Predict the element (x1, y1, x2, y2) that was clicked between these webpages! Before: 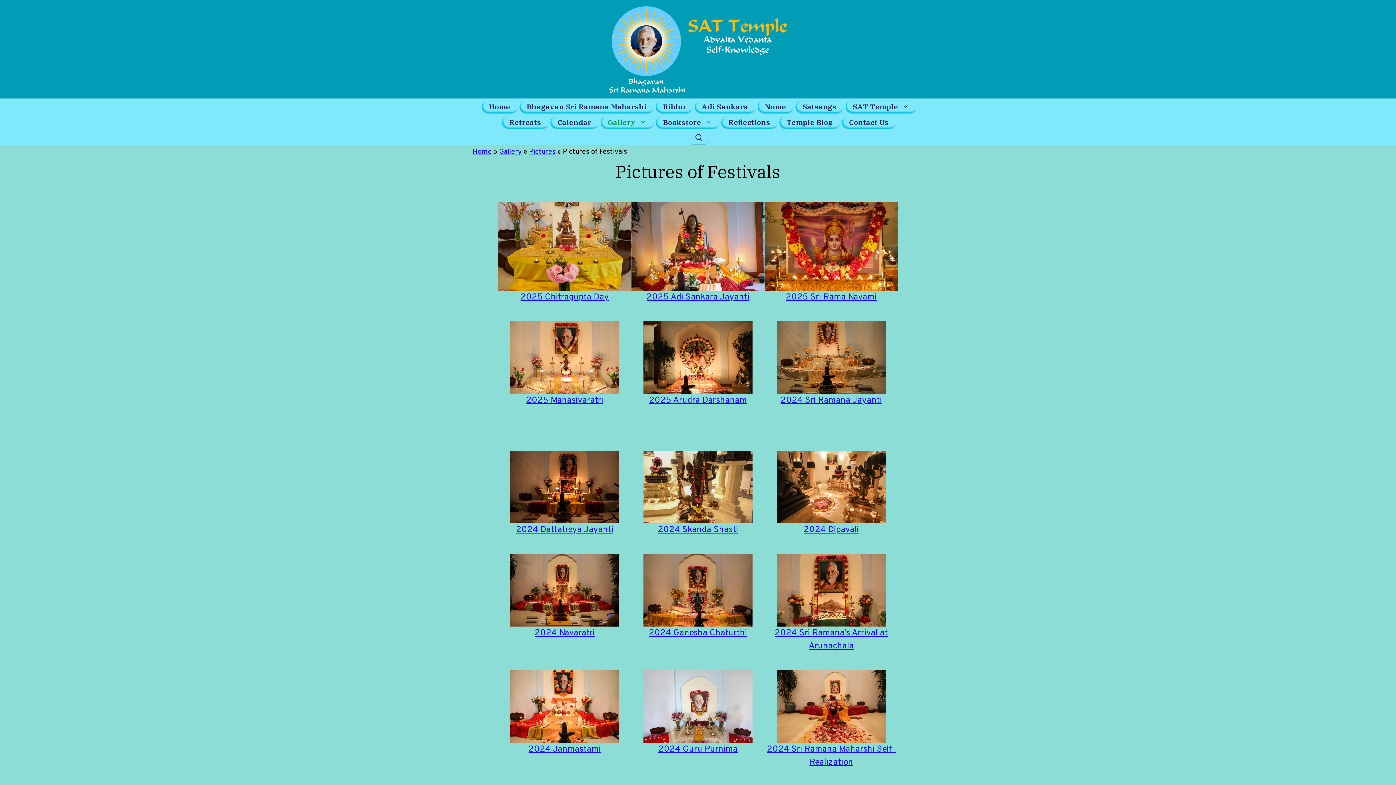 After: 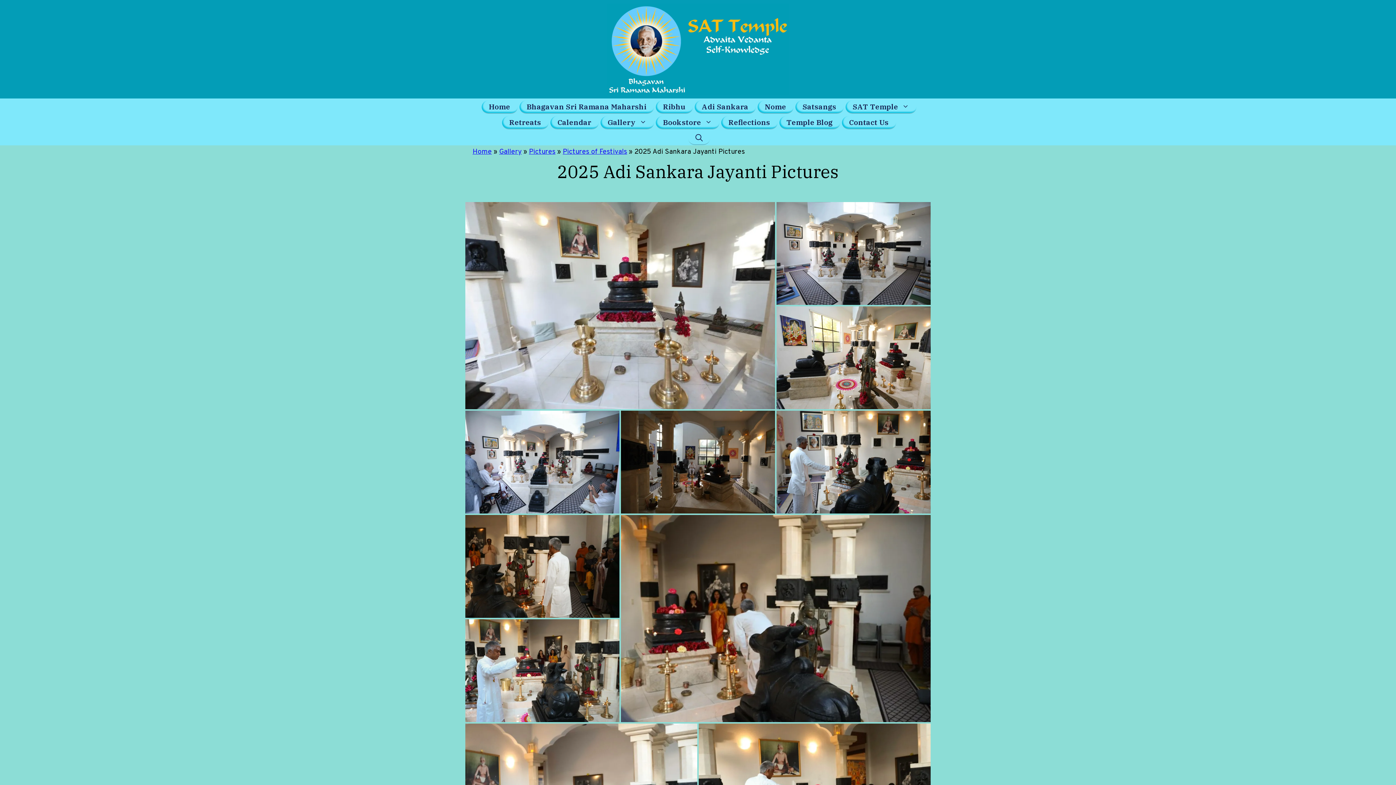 Action: label: 2025 Adi Sankara Jayanti bbox: (646, 291, 749, 302)